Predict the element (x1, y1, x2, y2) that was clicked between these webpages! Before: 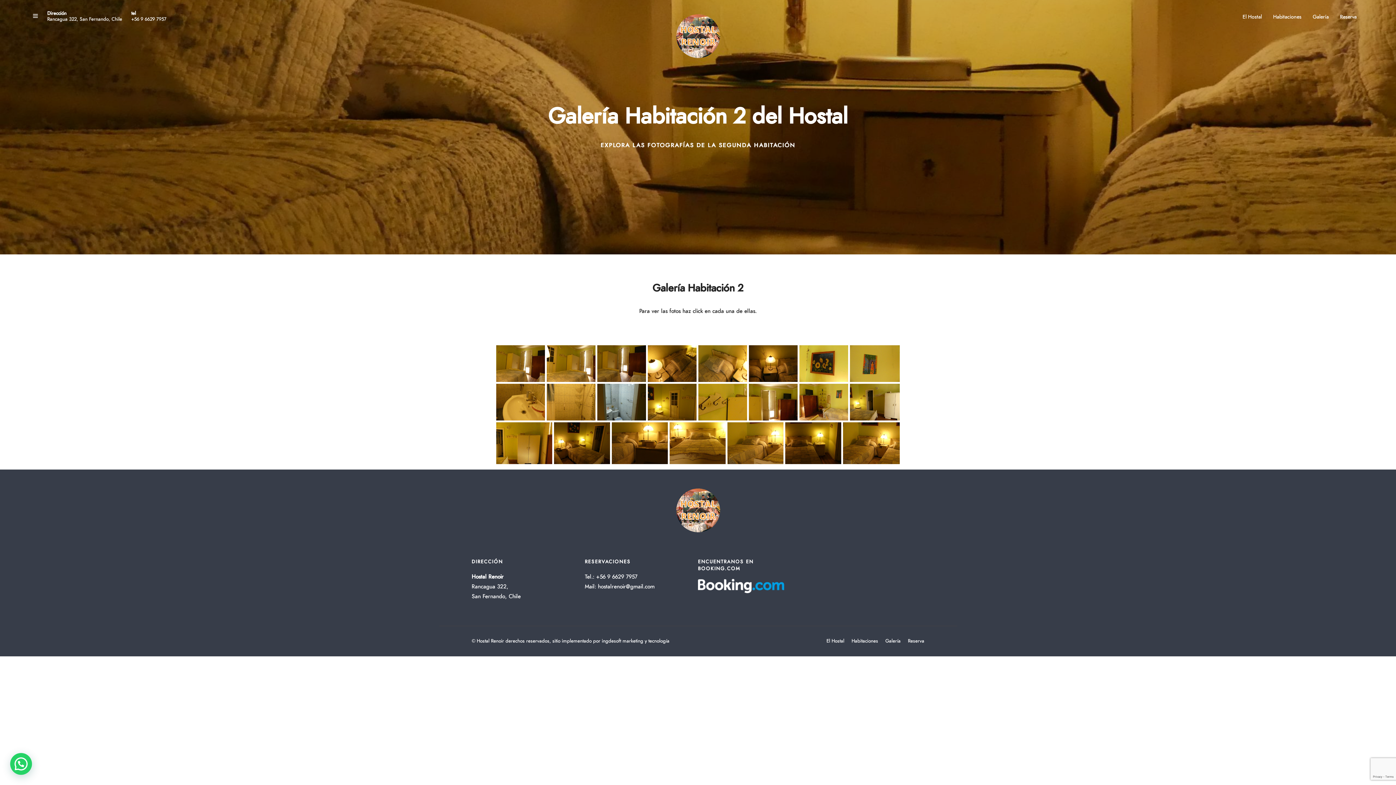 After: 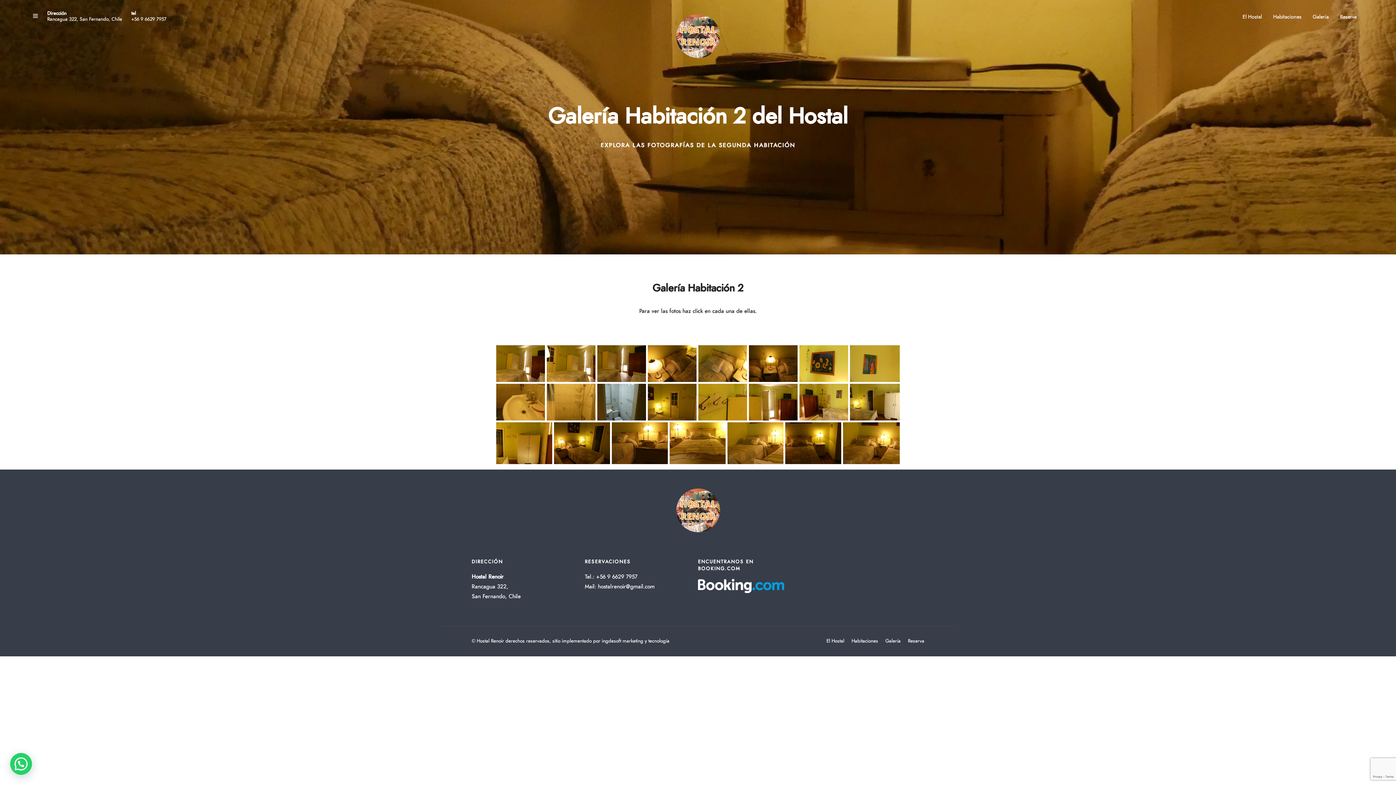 Action: label: +56 9 6629 7957 bbox: (131, 17, 166, 21)